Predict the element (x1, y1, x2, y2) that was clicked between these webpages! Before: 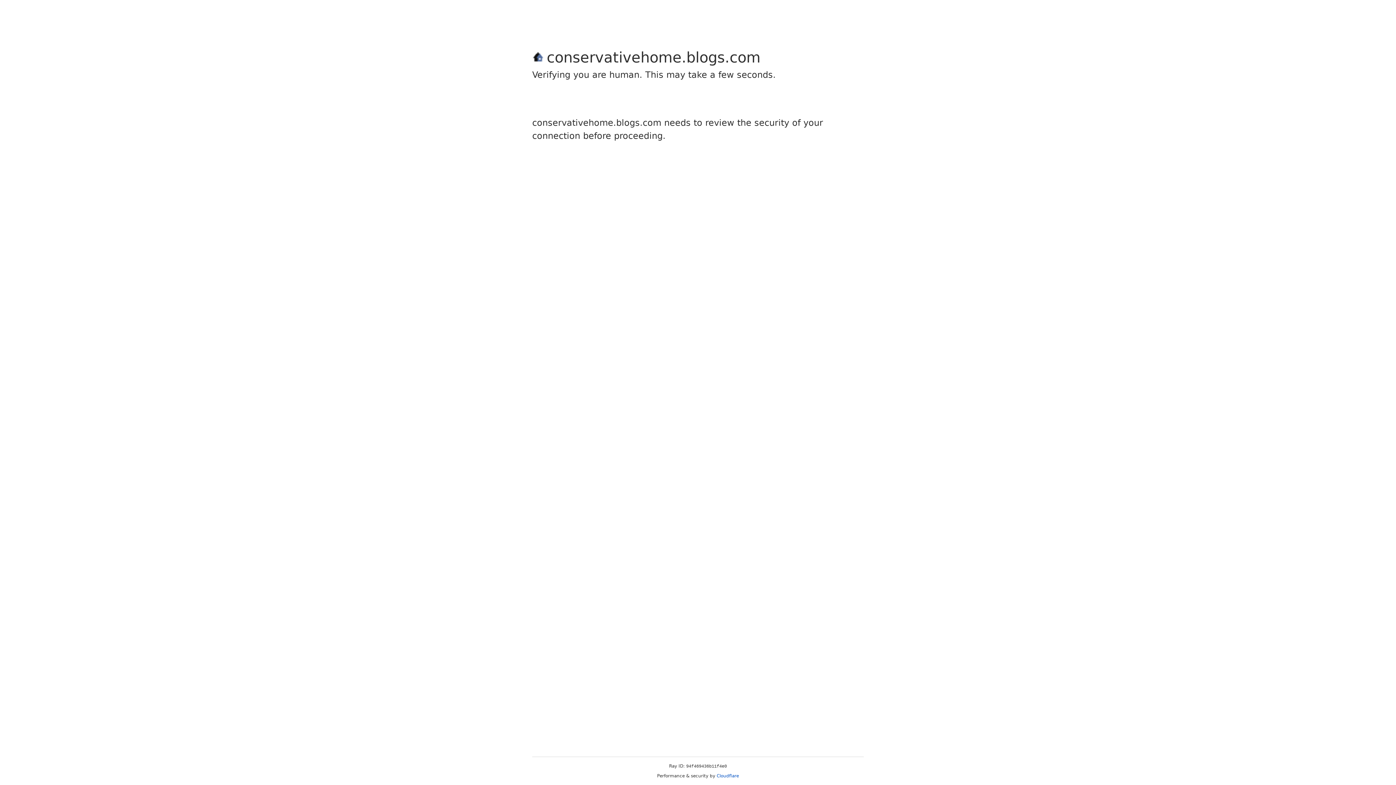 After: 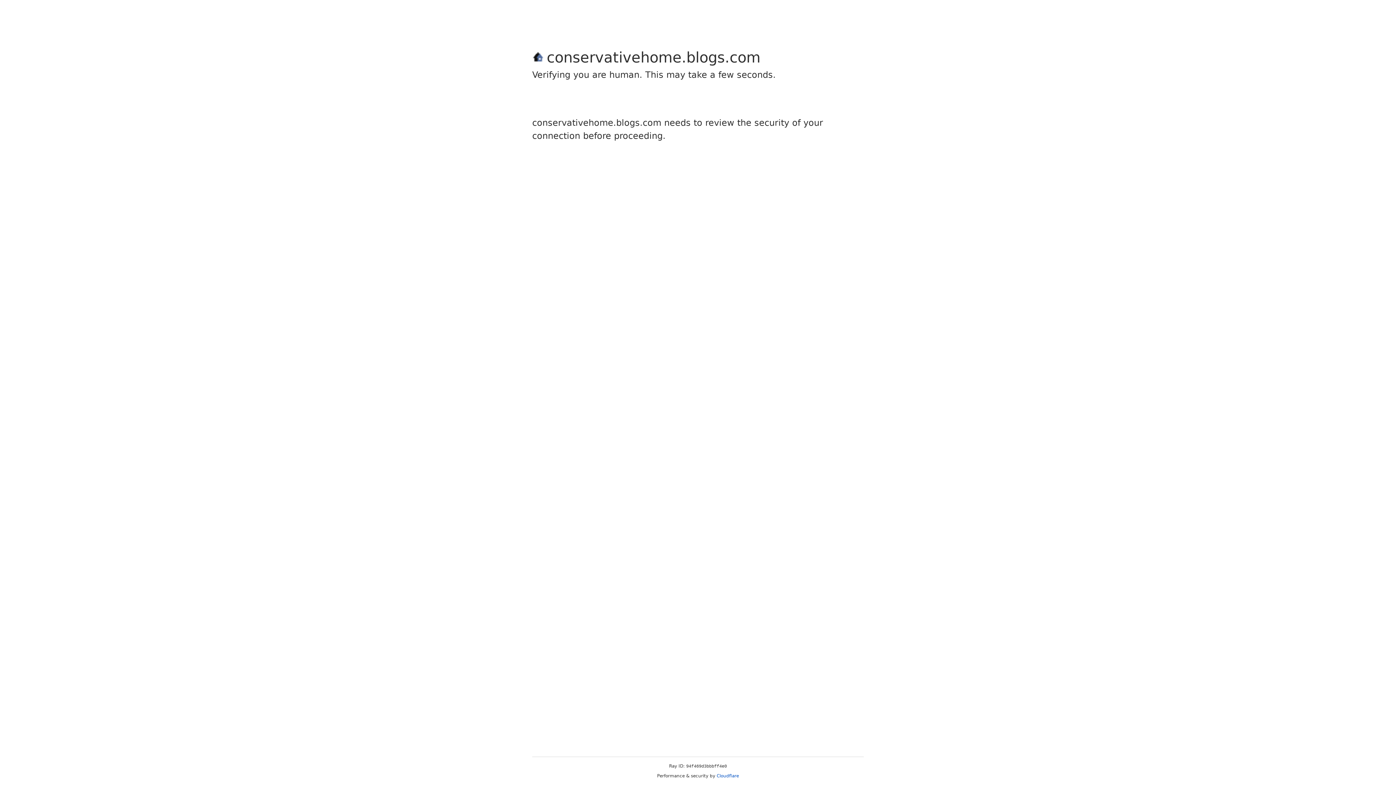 Action: bbox: (716, 773, 739, 778) label: Cloudflare